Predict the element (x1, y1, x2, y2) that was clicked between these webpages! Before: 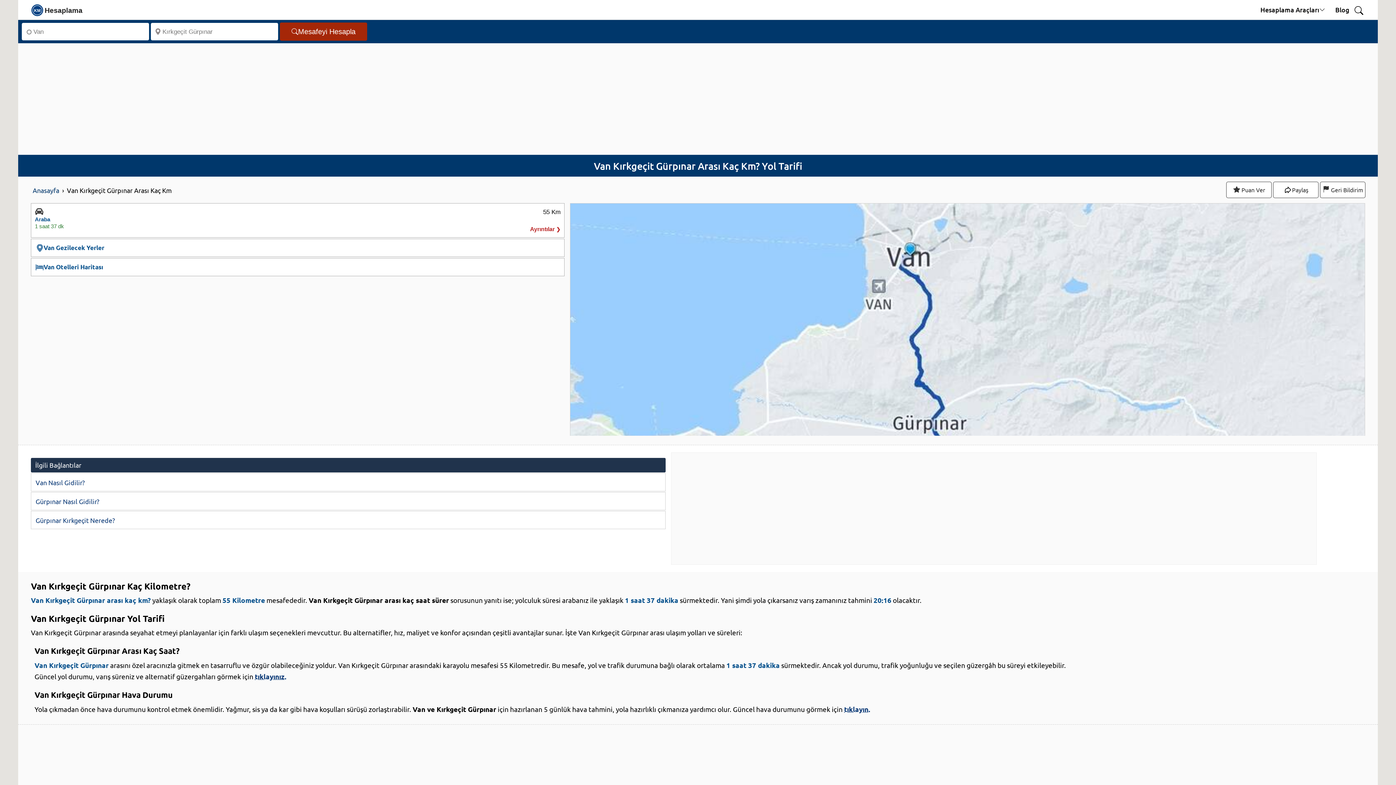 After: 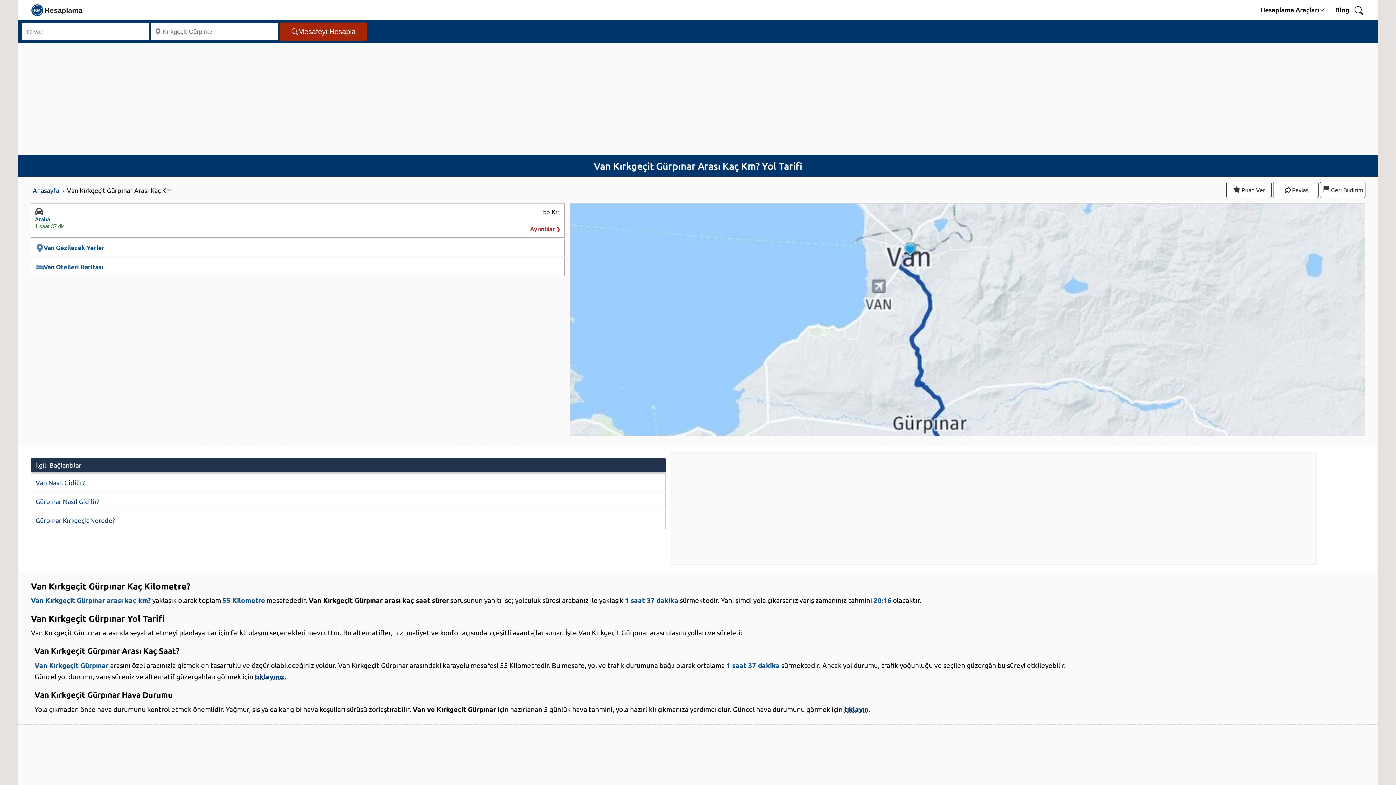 Action: bbox: (30, 492, 665, 510) label: Gürpınar Nasıl Gidilir?